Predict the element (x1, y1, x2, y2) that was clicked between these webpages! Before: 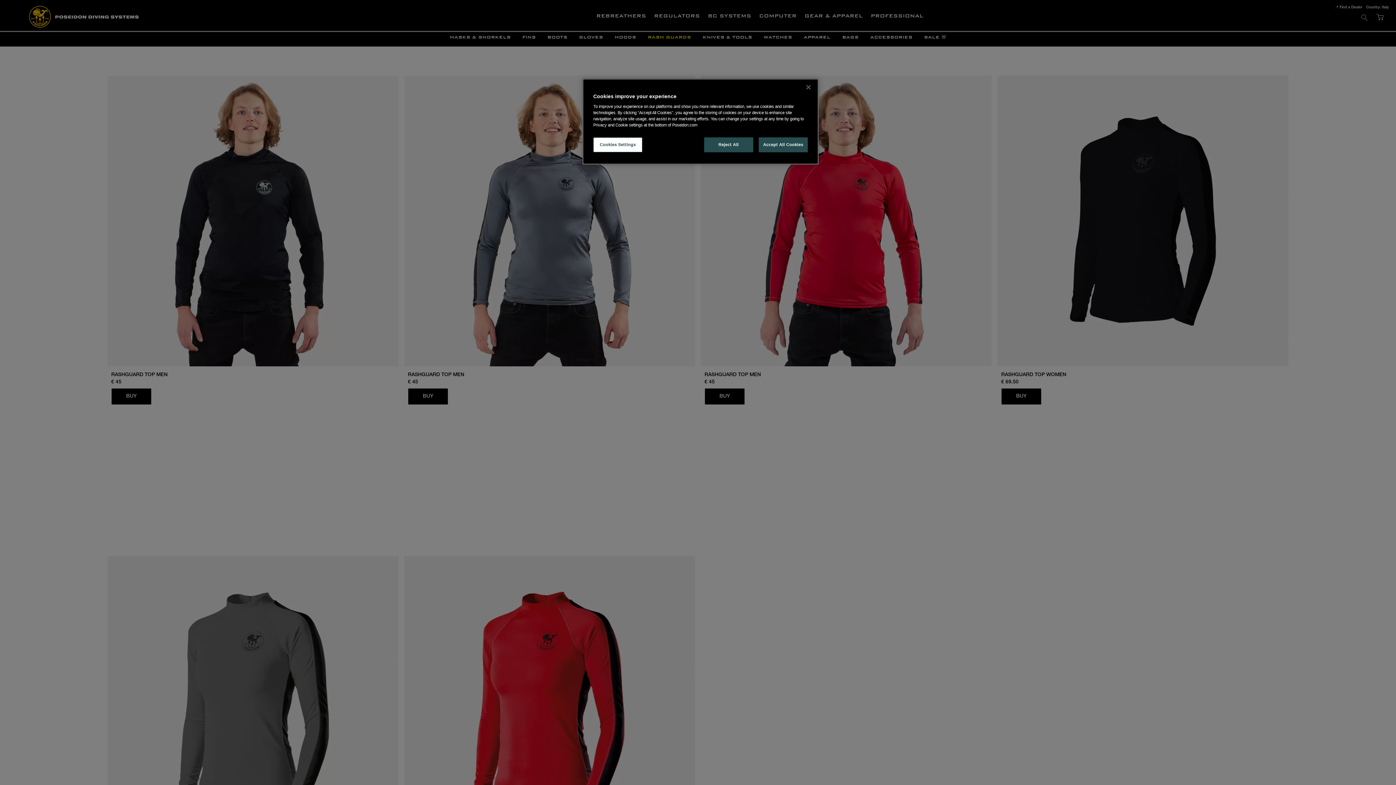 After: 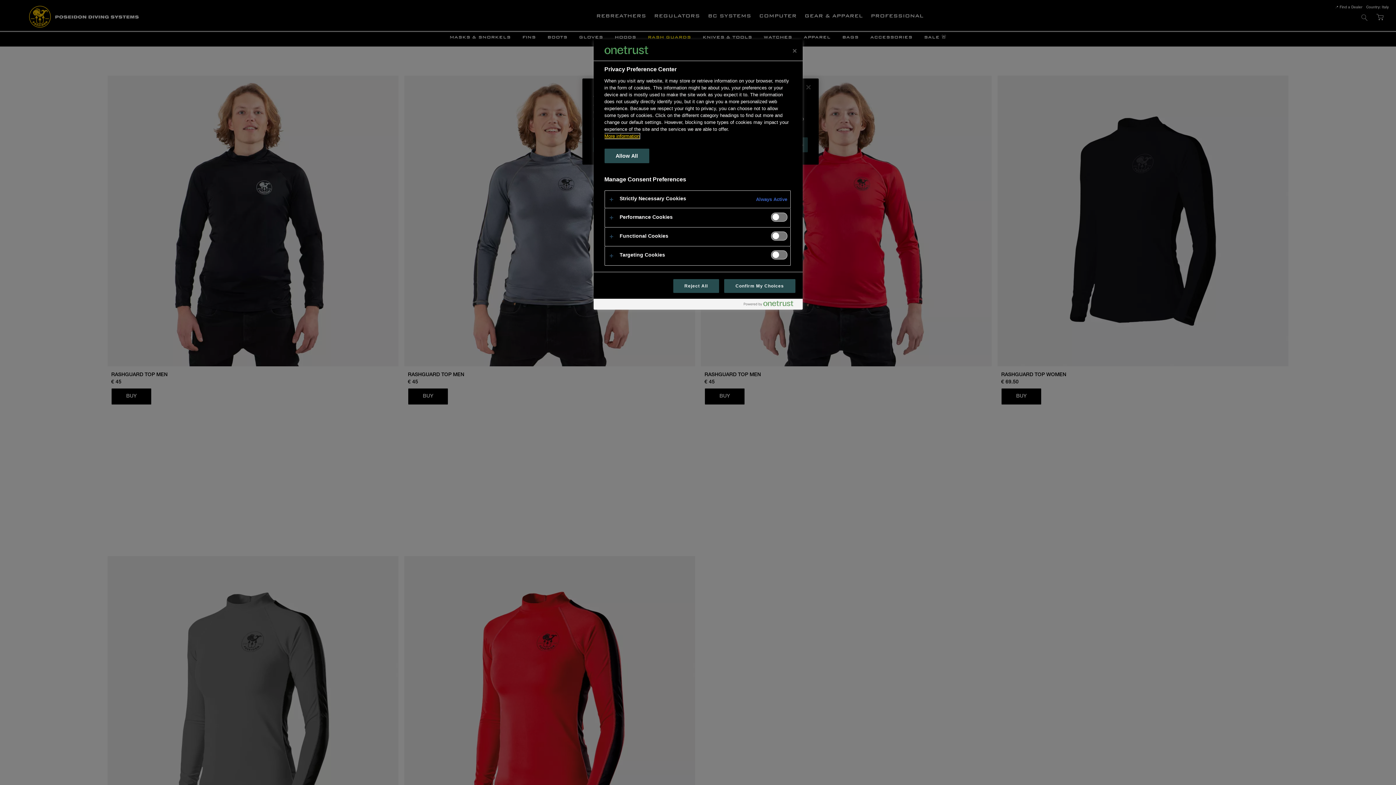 Action: label: Cookies Settings bbox: (593, 137, 642, 152)